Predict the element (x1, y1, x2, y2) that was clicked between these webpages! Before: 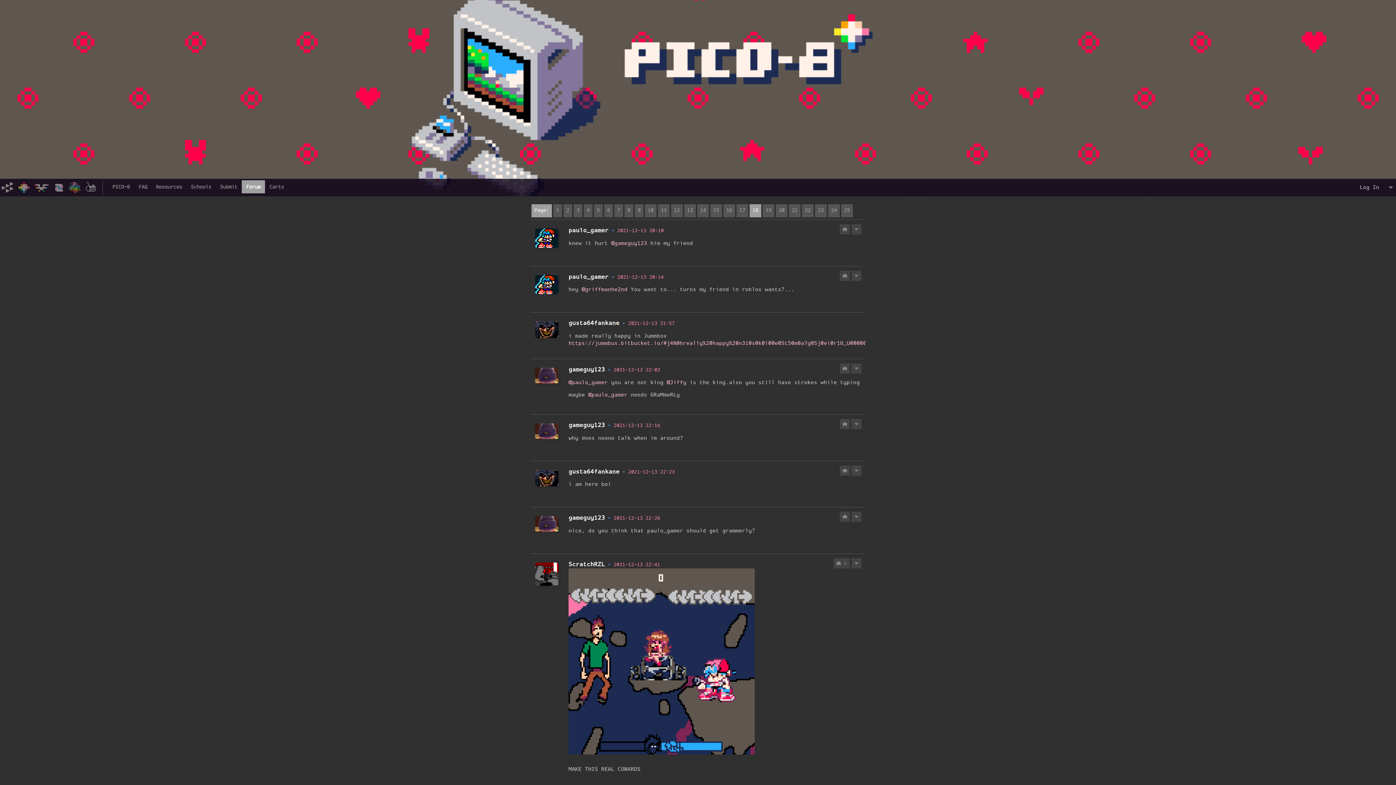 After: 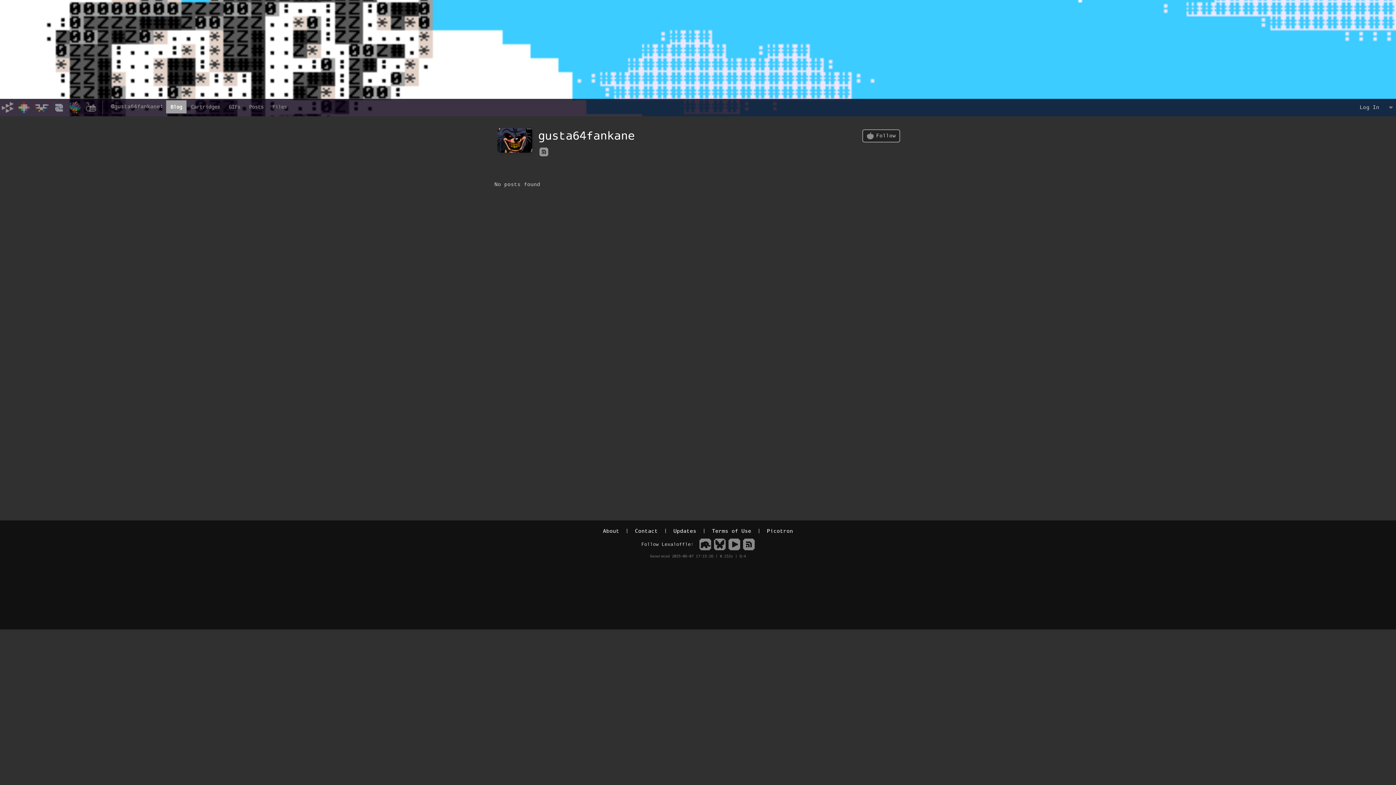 Action: bbox: (568, 320, 619, 326) label: gusta64fankane